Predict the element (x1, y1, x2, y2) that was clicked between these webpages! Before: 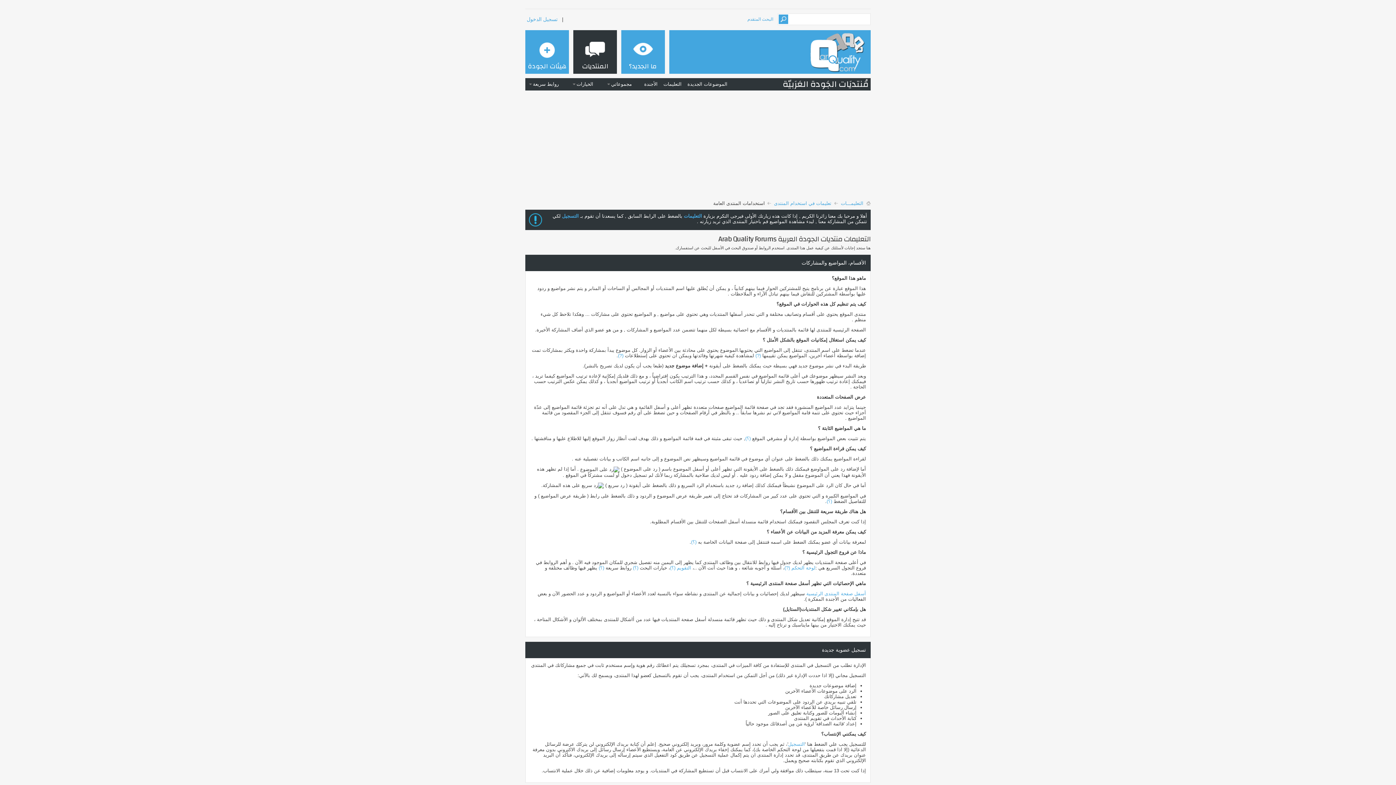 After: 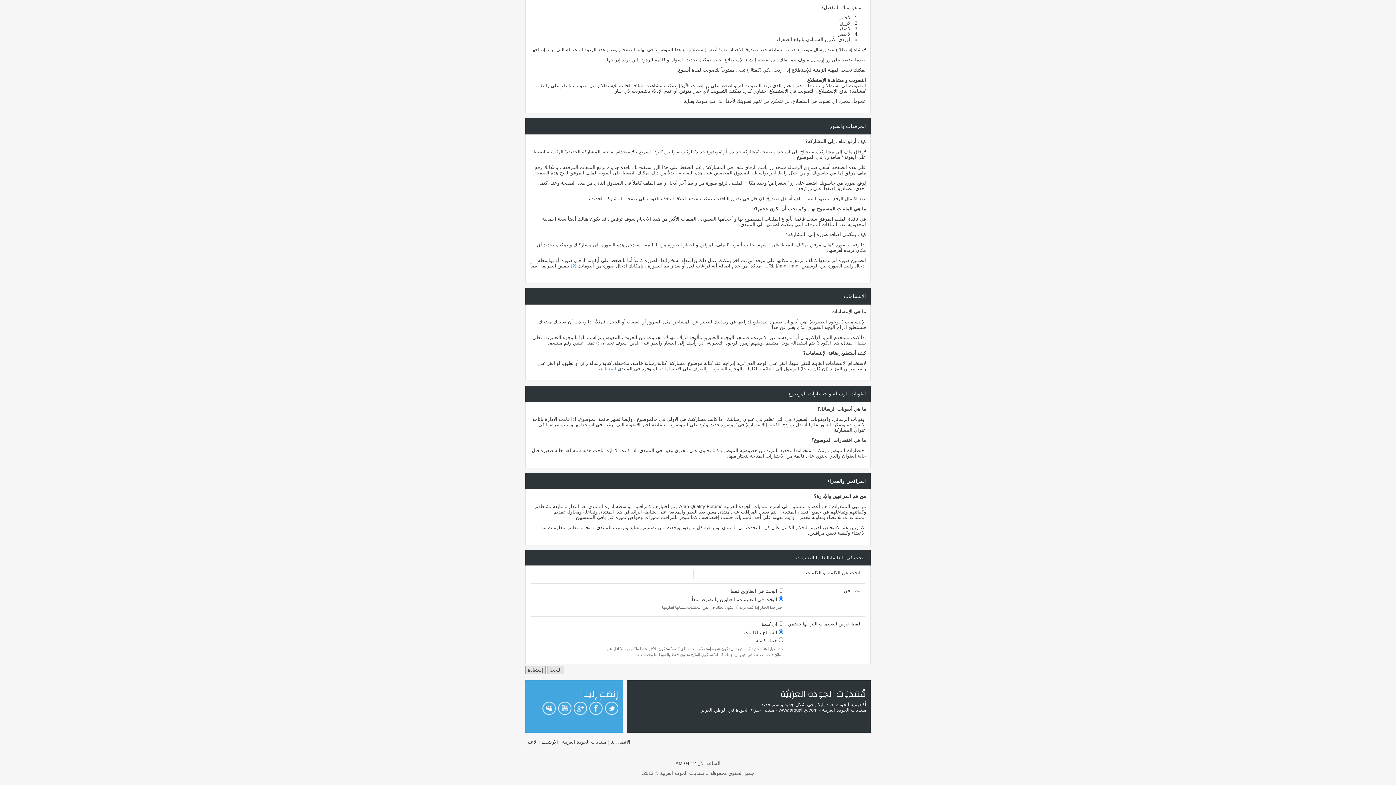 Action: bbox: (745, 436, 750, 441) label: (؟)